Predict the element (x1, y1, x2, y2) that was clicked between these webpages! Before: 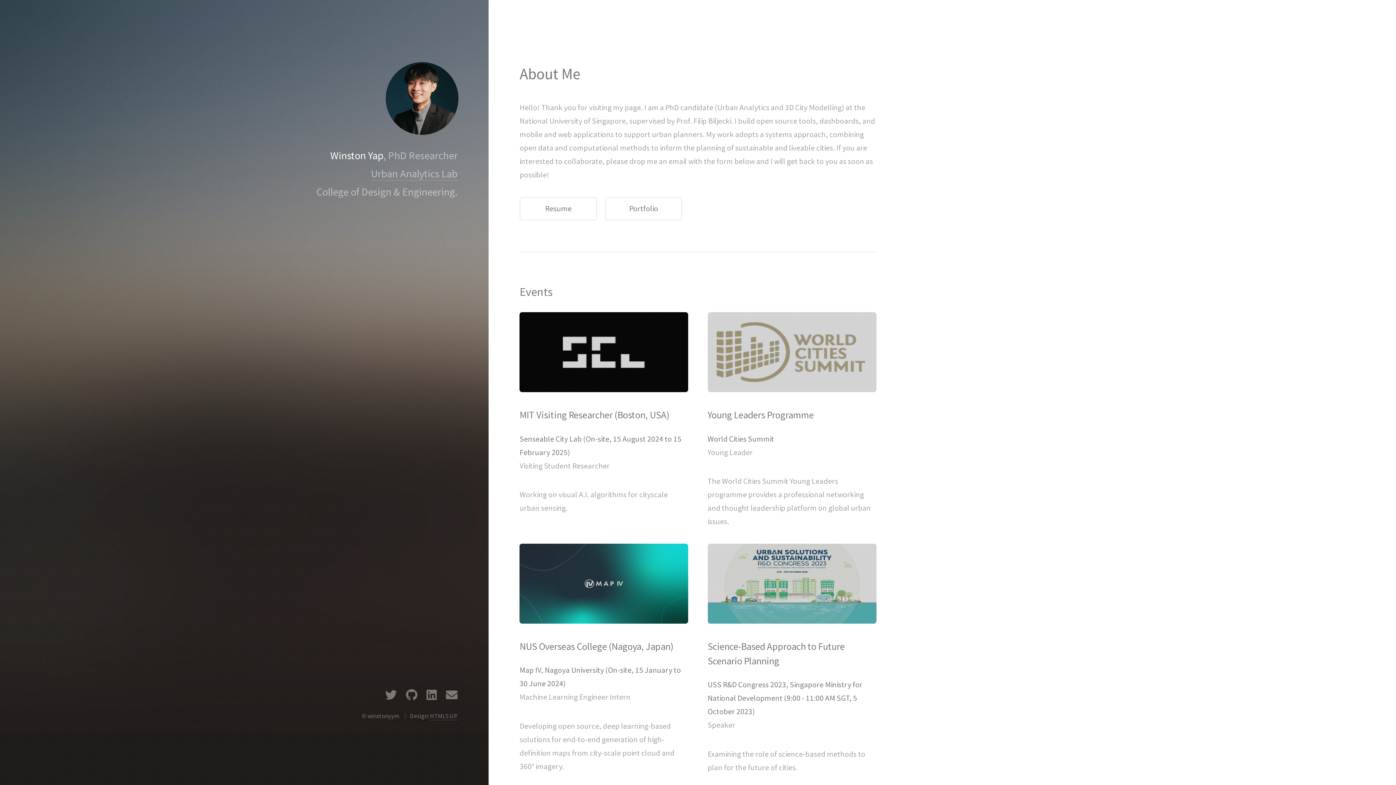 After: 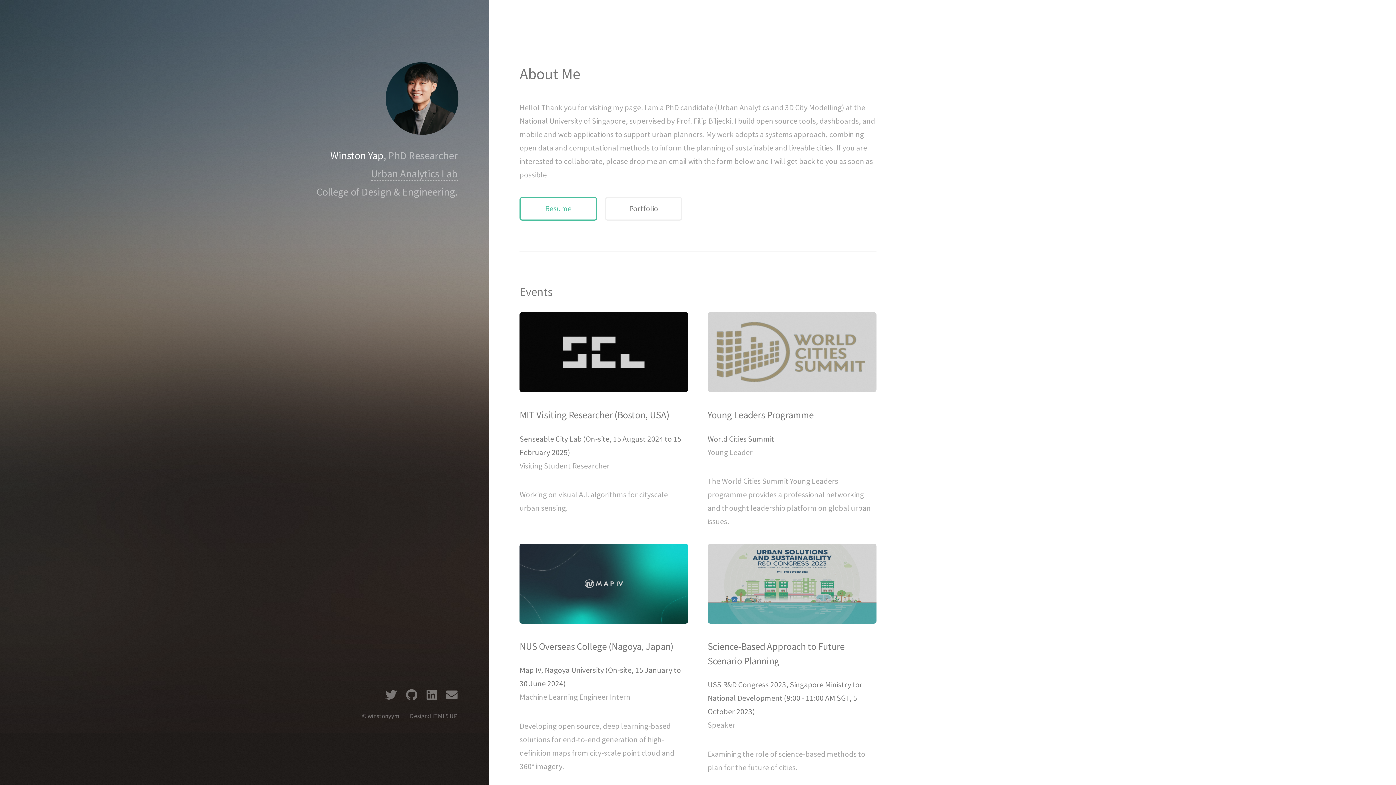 Action: bbox: (519, 197, 597, 220) label: Resume